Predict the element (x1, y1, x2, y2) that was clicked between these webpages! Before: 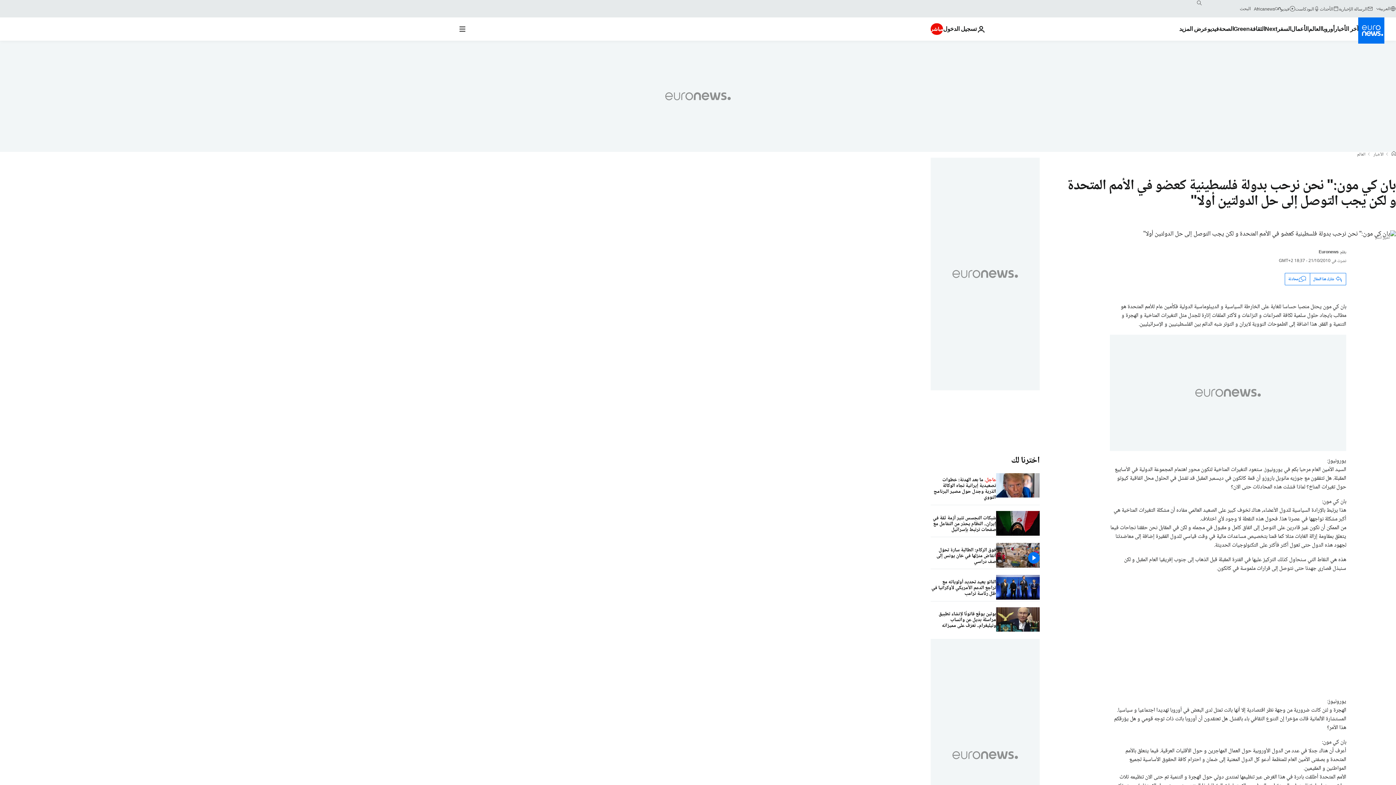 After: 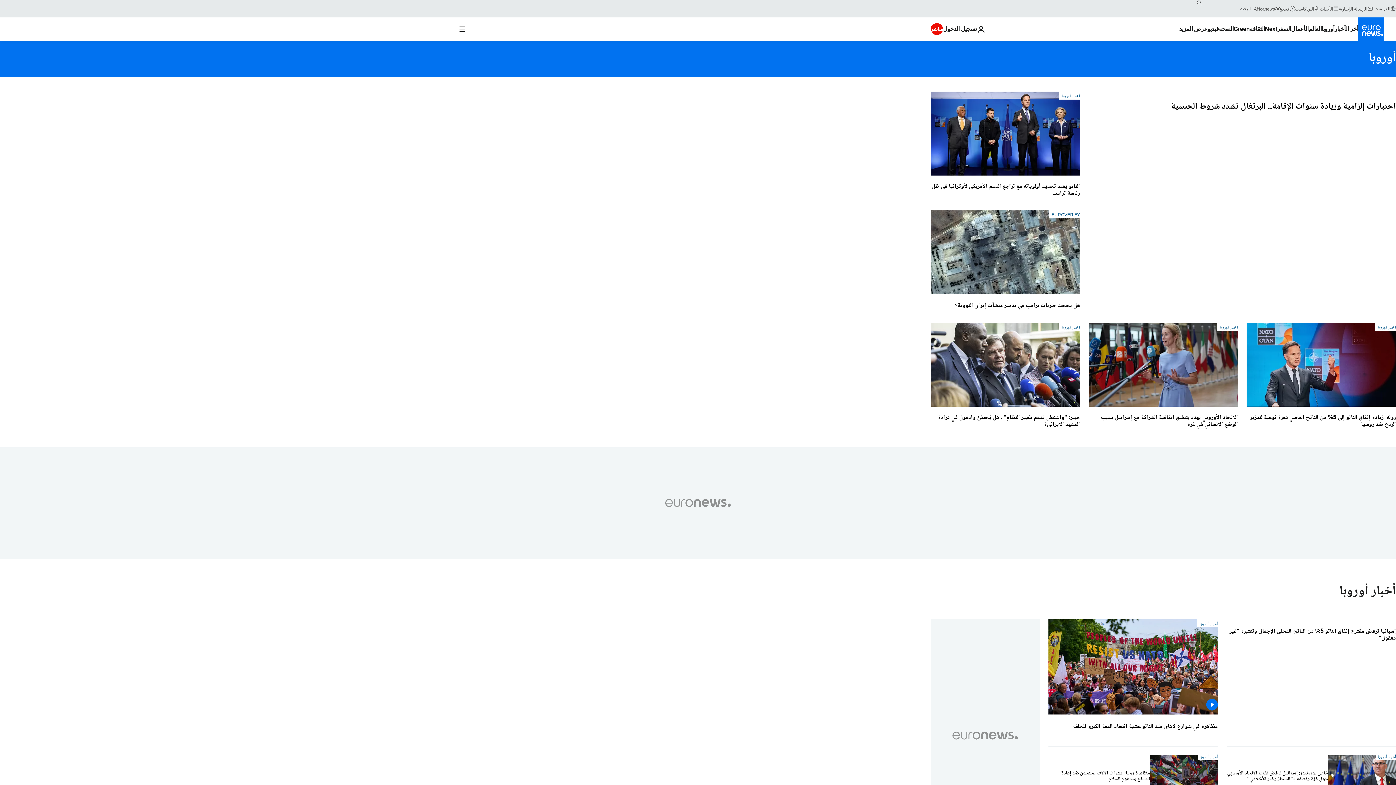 Action: bbox: (1321, 17, 1334, 40) label: Read more about أوروبا